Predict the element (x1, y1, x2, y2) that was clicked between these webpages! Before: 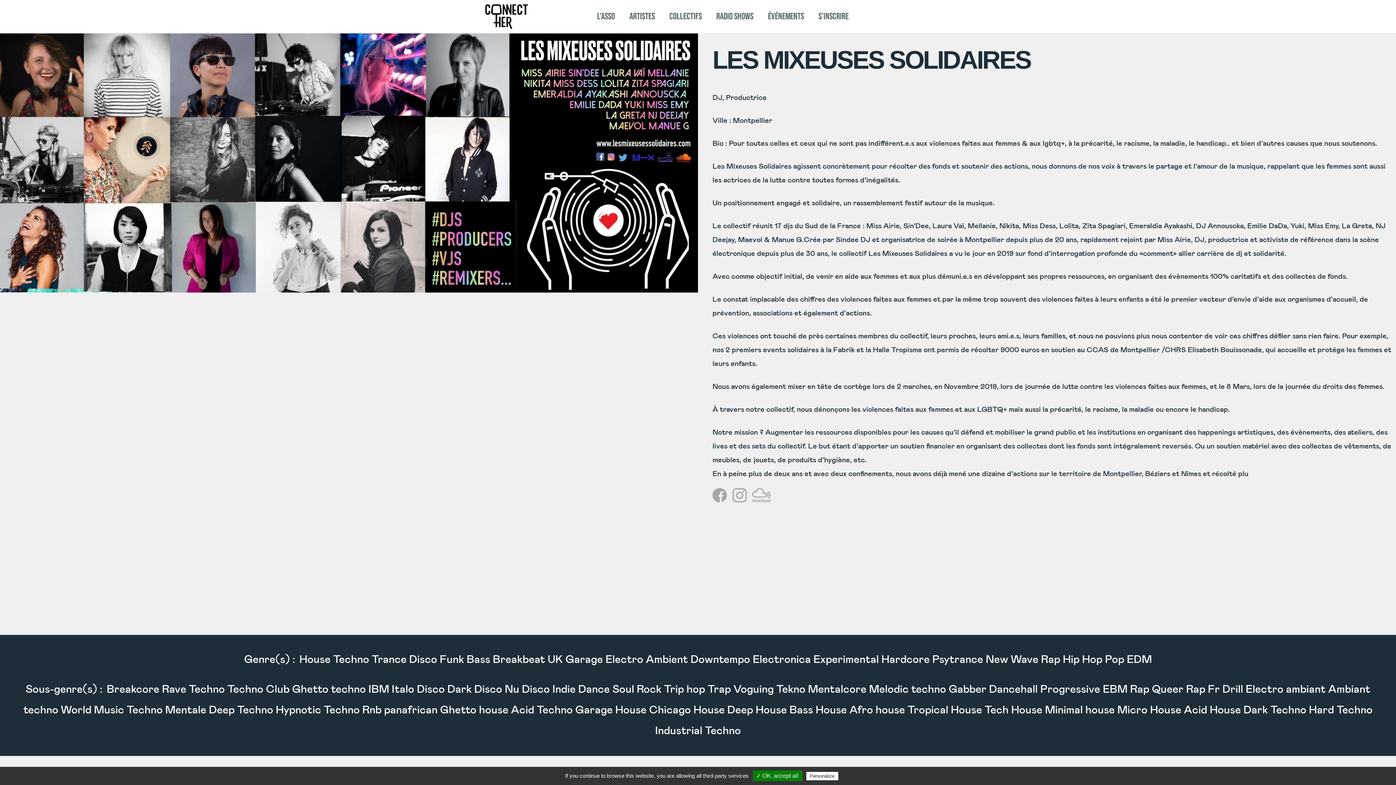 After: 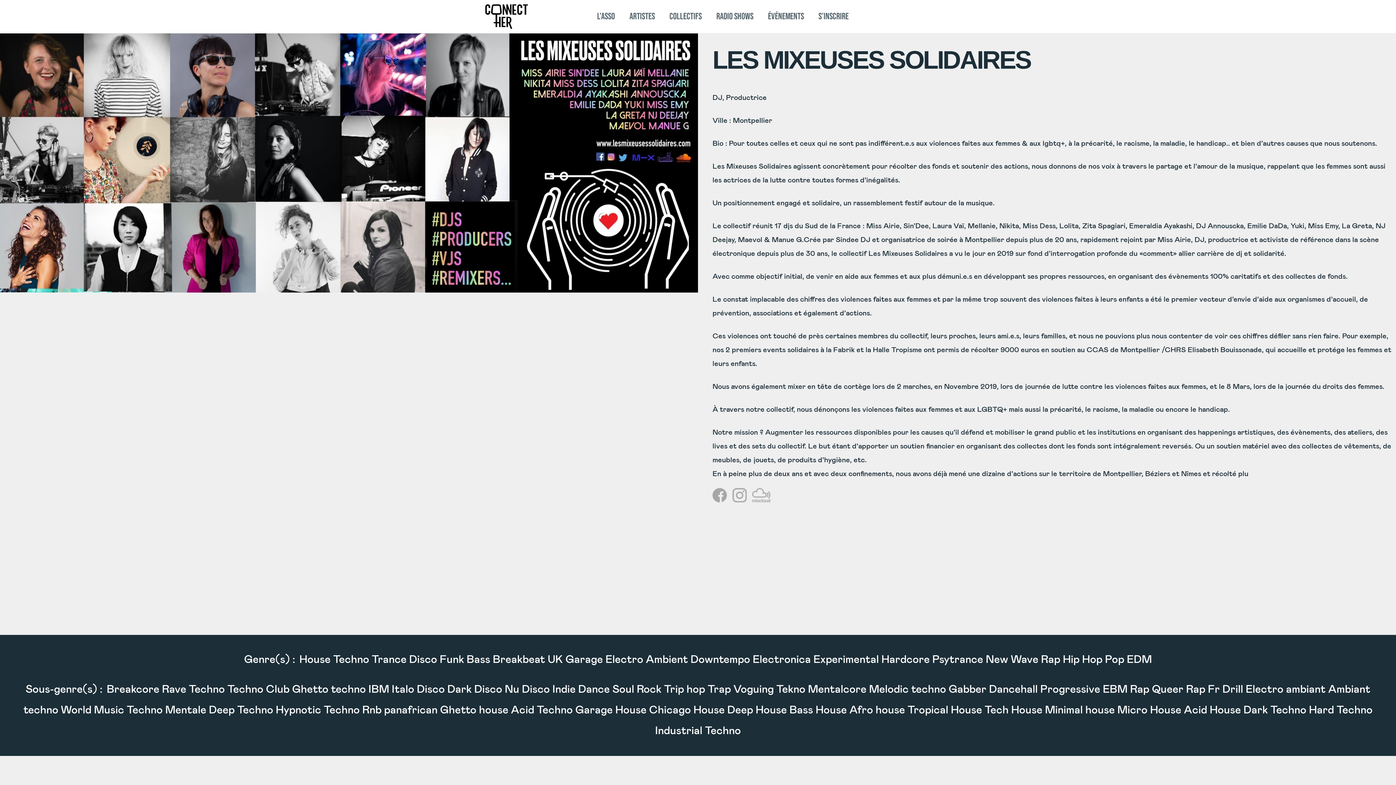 Action: bbox: (752, 770, 802, 781) label: ✓ OK, accept all